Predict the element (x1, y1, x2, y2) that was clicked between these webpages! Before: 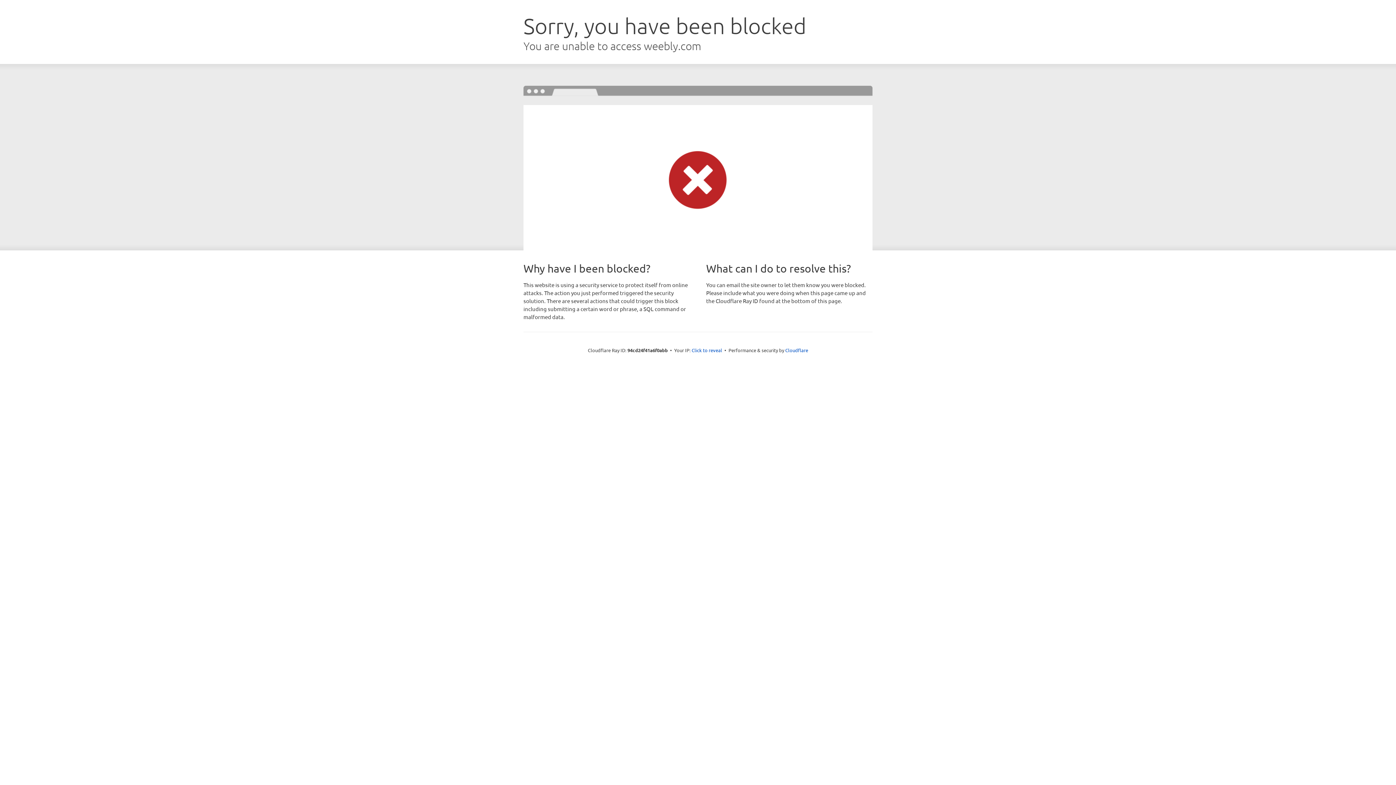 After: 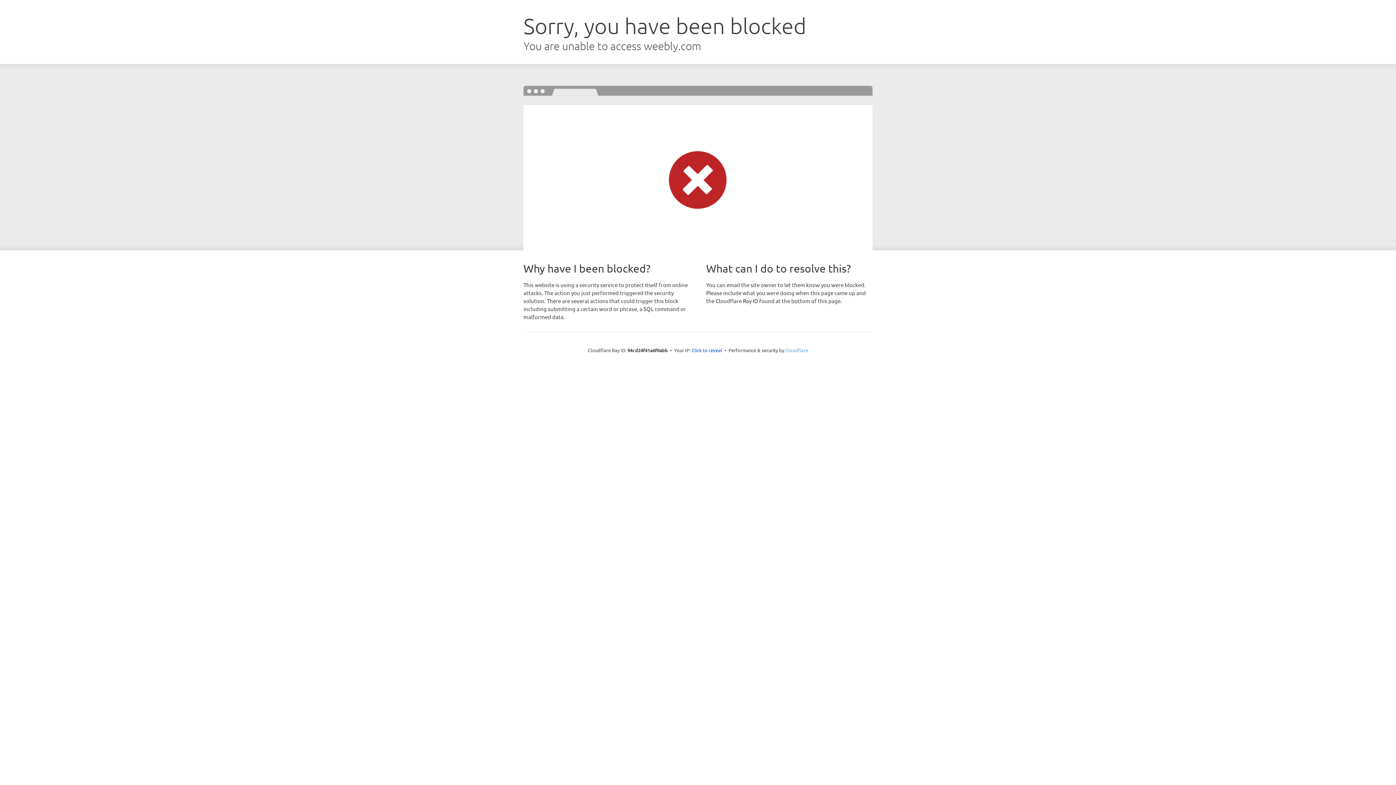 Action: bbox: (785, 347, 808, 353) label: Cloudflare